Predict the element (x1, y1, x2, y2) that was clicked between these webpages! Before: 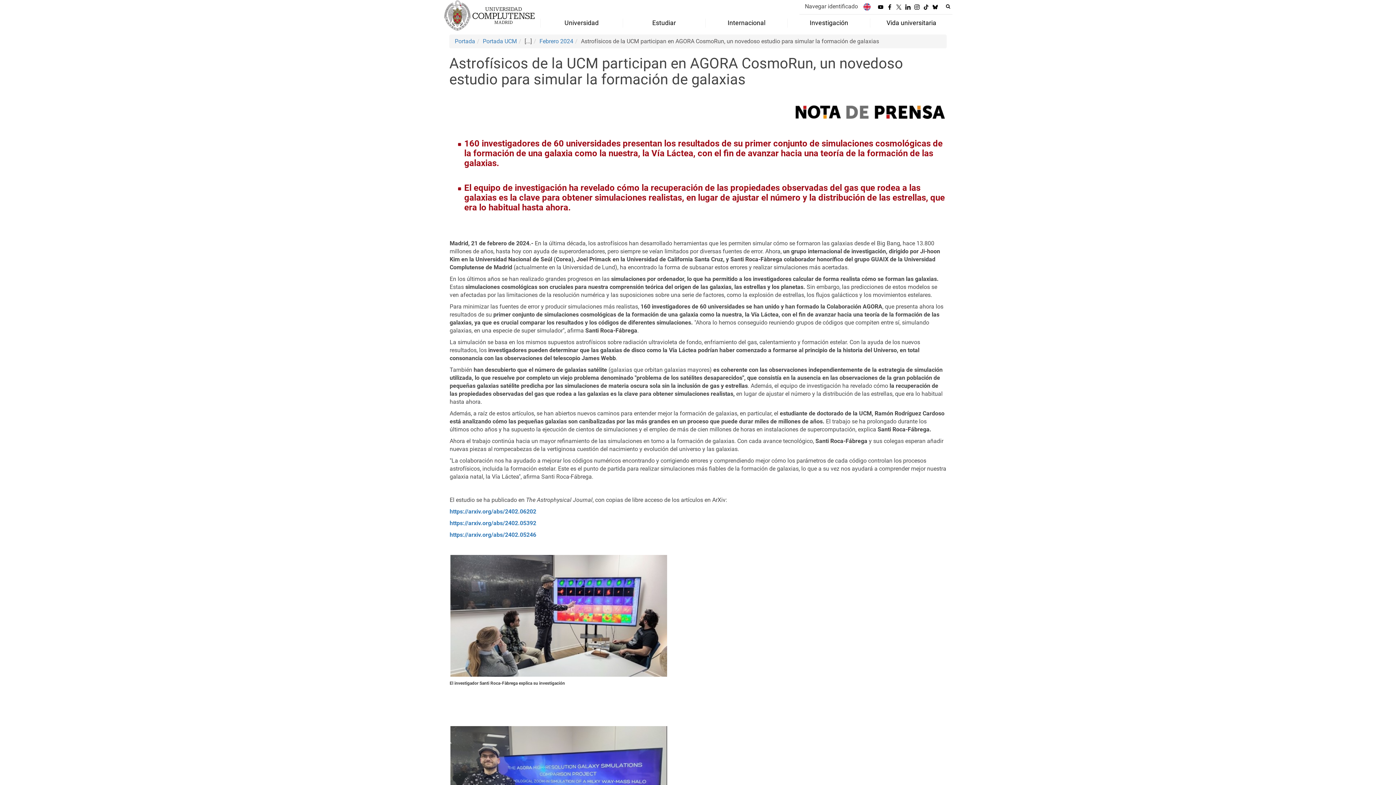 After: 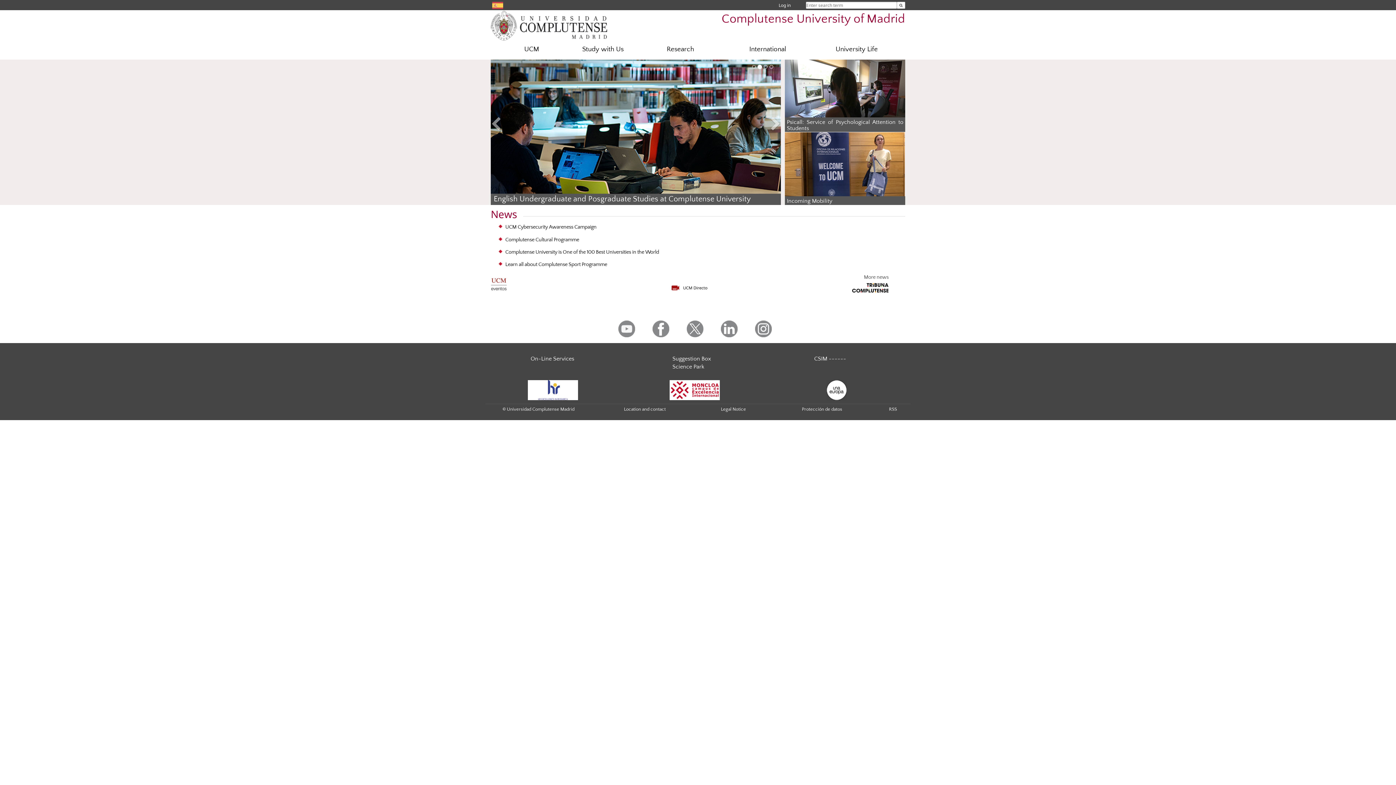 Action: bbox: (863, 3, 870, 9)